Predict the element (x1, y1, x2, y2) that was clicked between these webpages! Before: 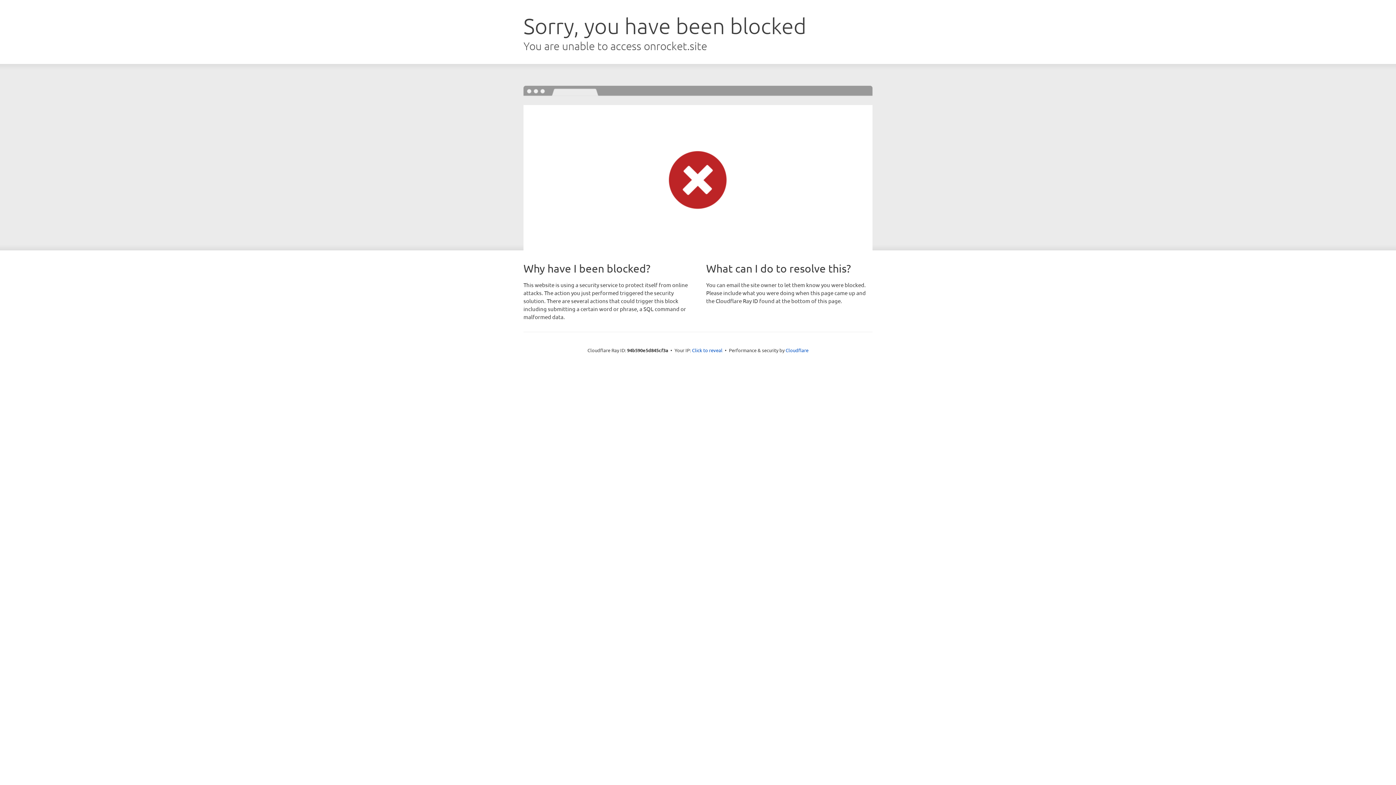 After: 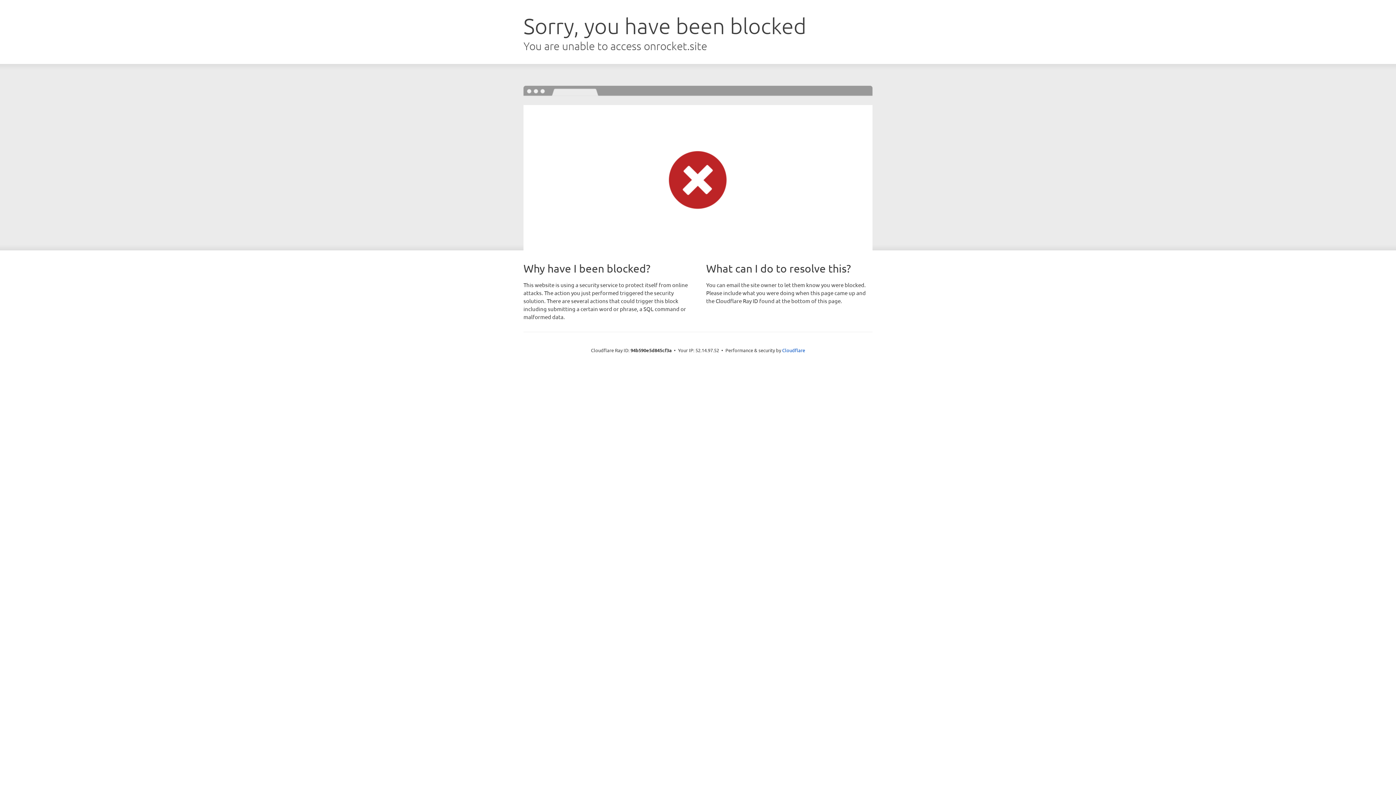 Action: label: Click to reveal bbox: (692, 346, 722, 353)